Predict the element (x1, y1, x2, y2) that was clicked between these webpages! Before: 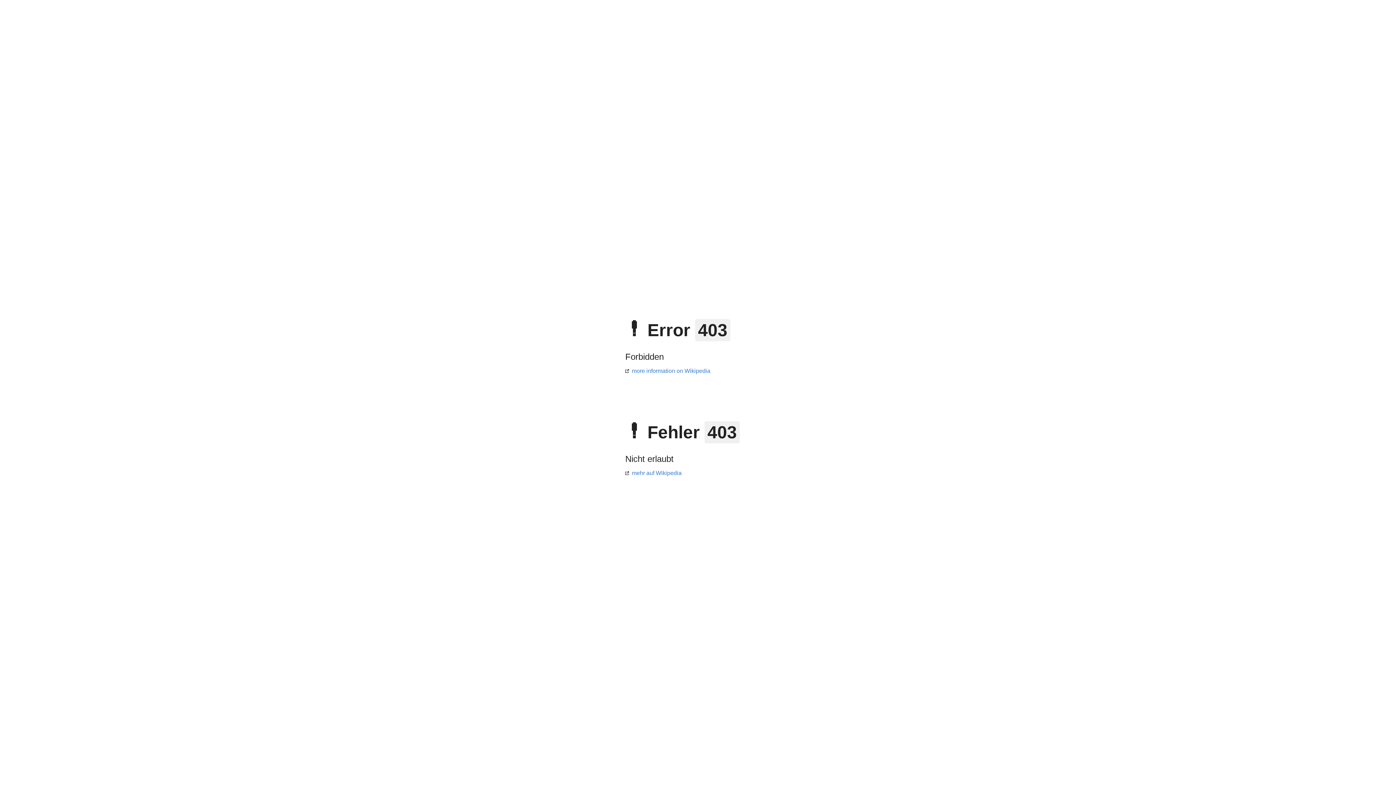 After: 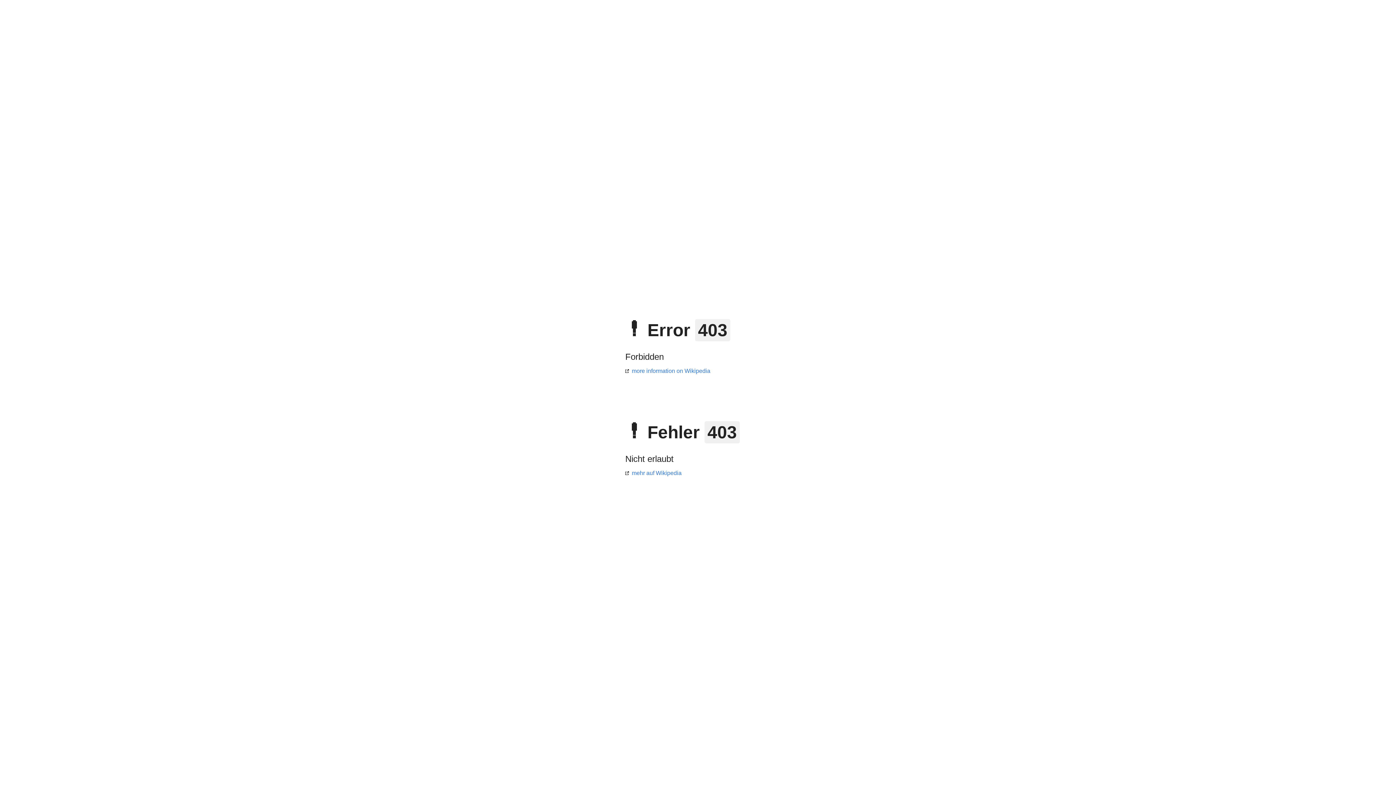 Action: label: mehr auf Wikipedia bbox: (625, 470, 681, 476)